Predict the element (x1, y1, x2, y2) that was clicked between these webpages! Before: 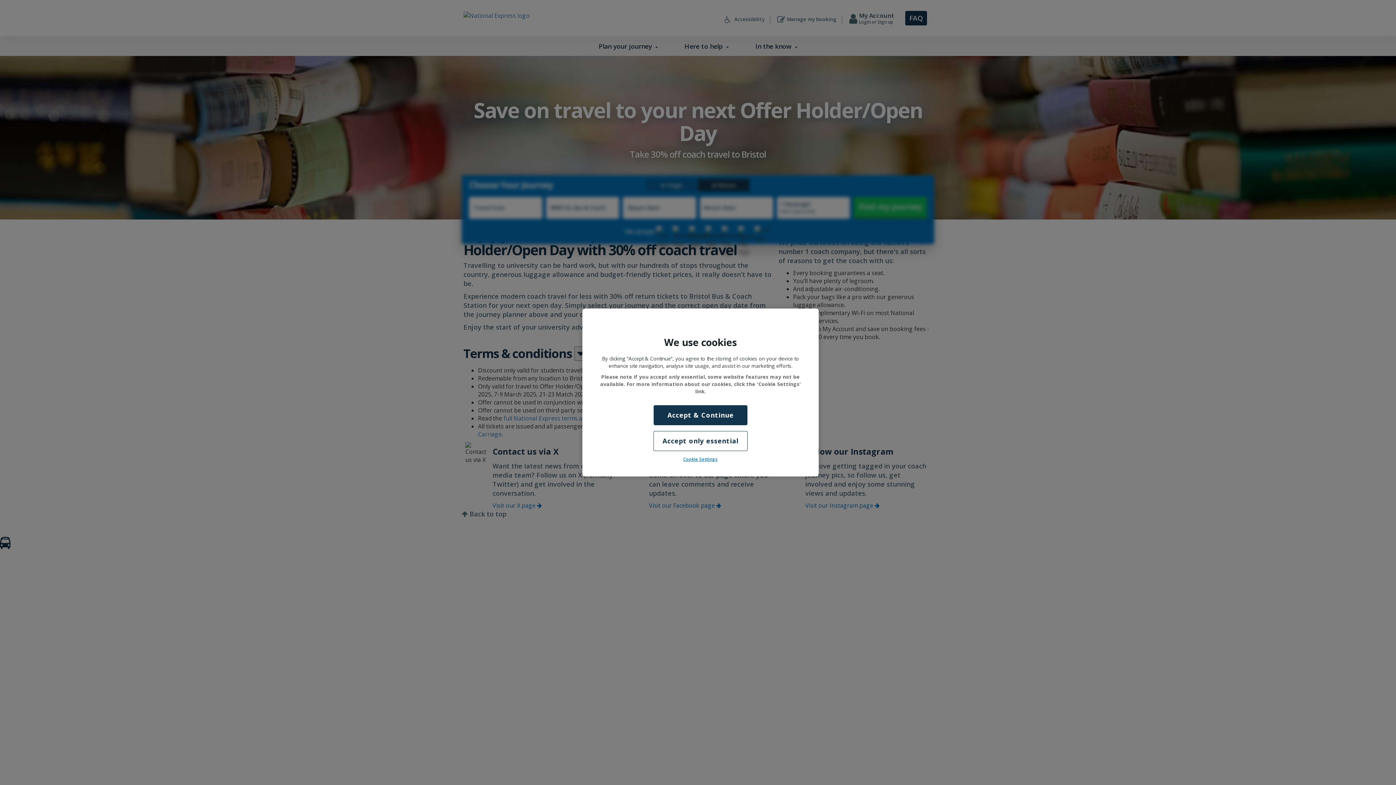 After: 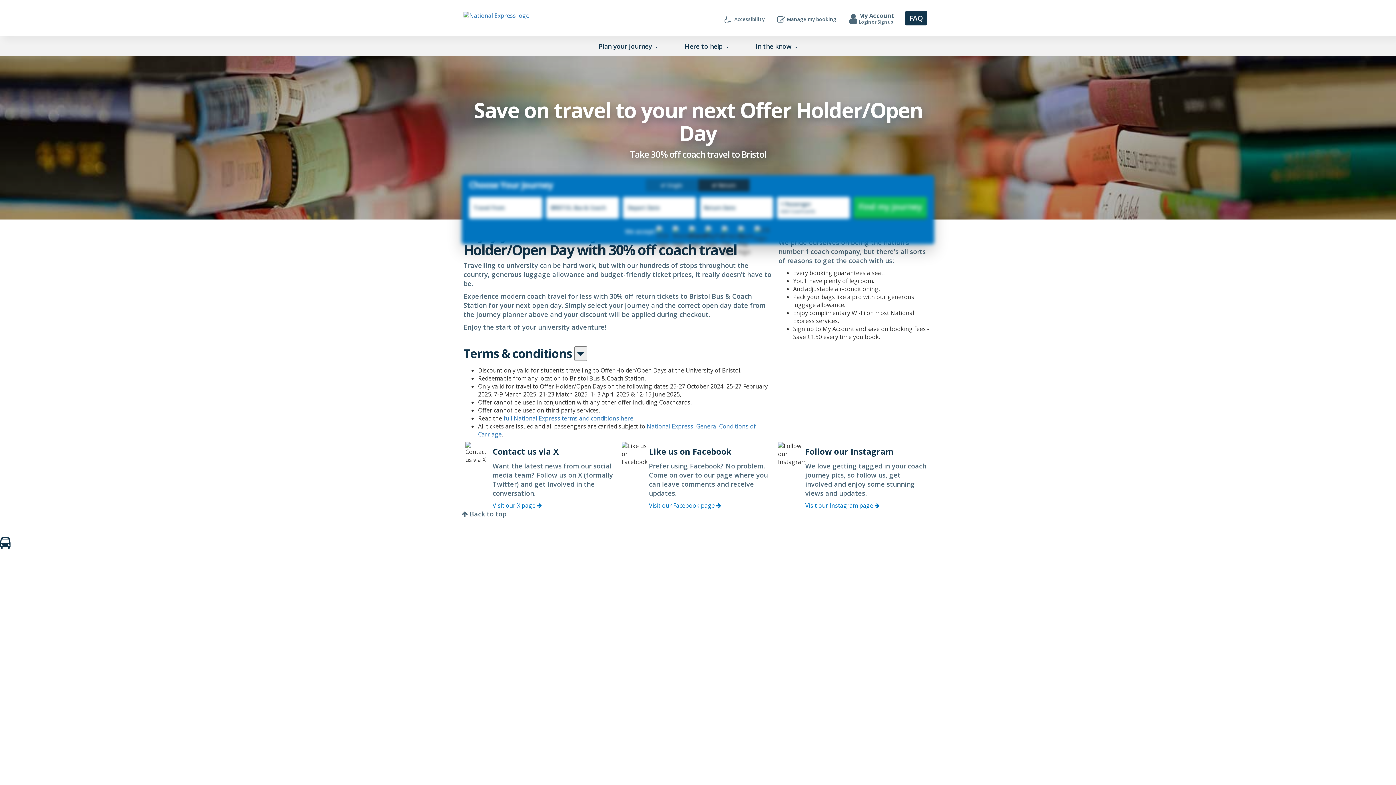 Action: bbox: (653, 405, 747, 425) label: Accept & Continue